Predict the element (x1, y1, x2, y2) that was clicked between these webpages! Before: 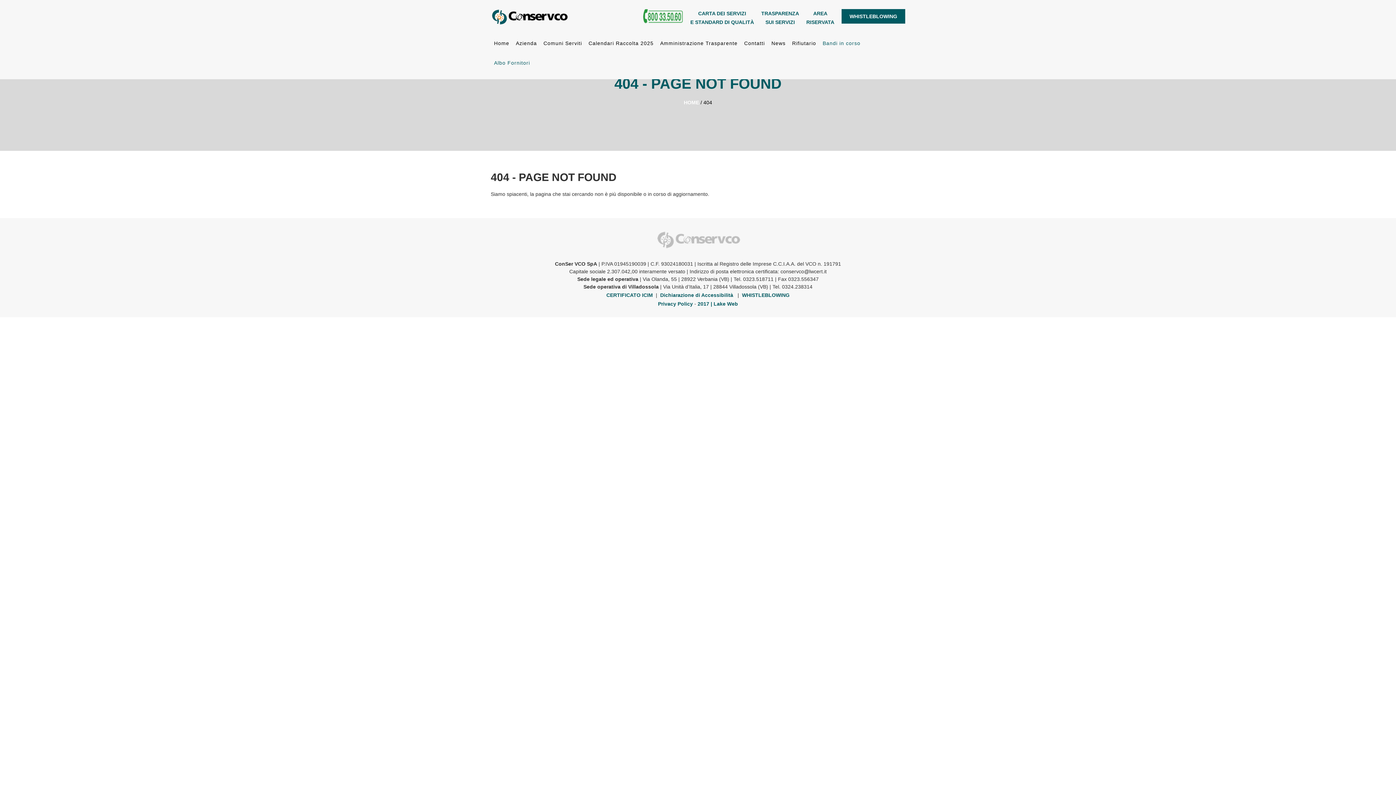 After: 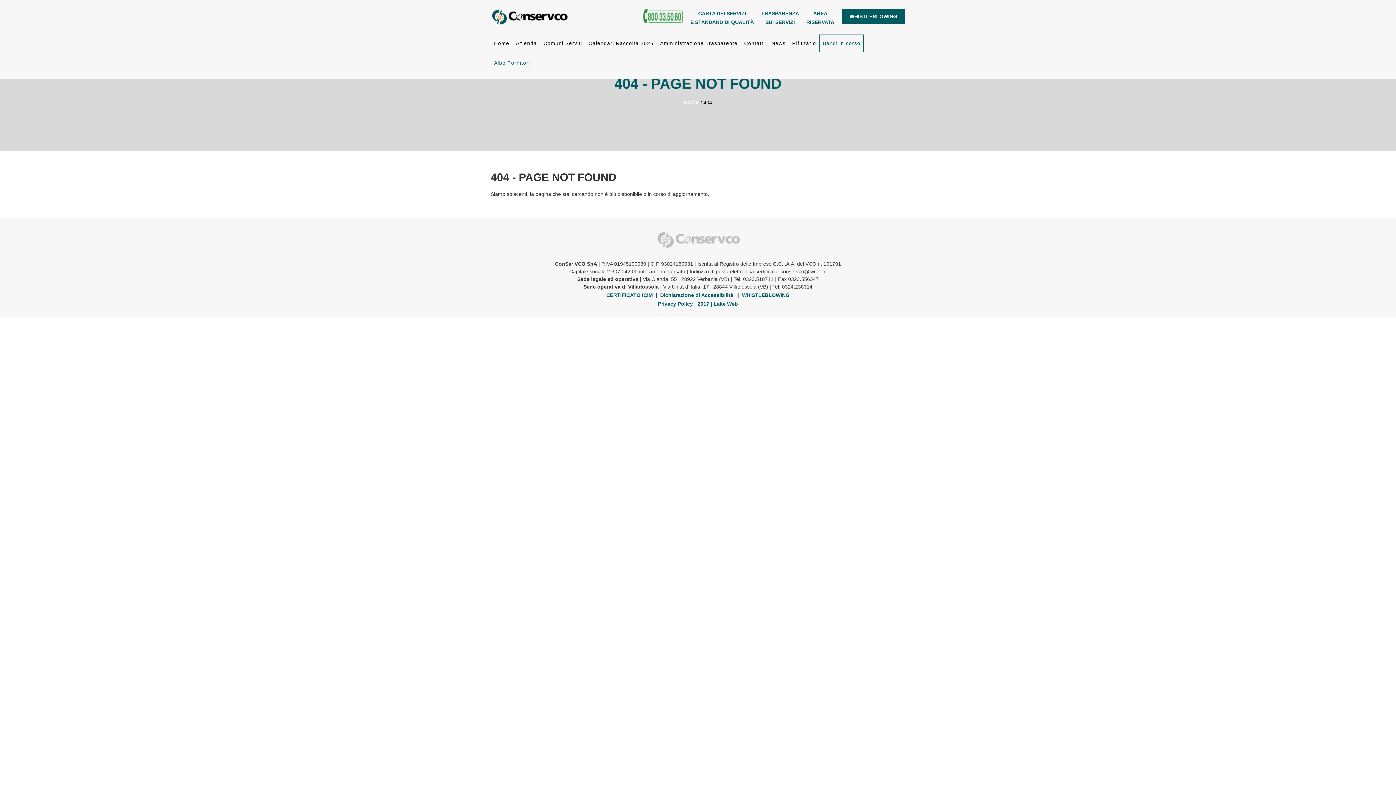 Action: label: Bandi in corso bbox: (819, 34, 864, 52)